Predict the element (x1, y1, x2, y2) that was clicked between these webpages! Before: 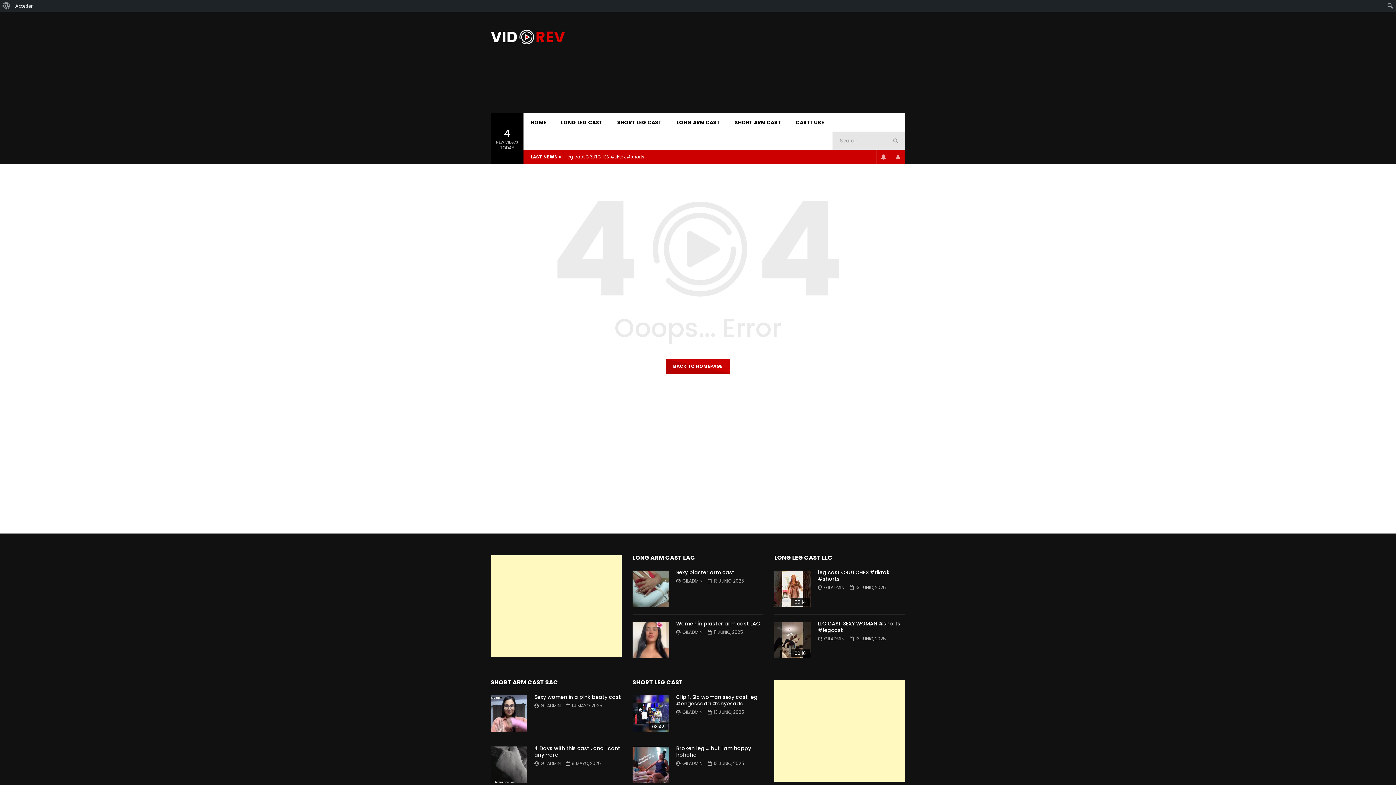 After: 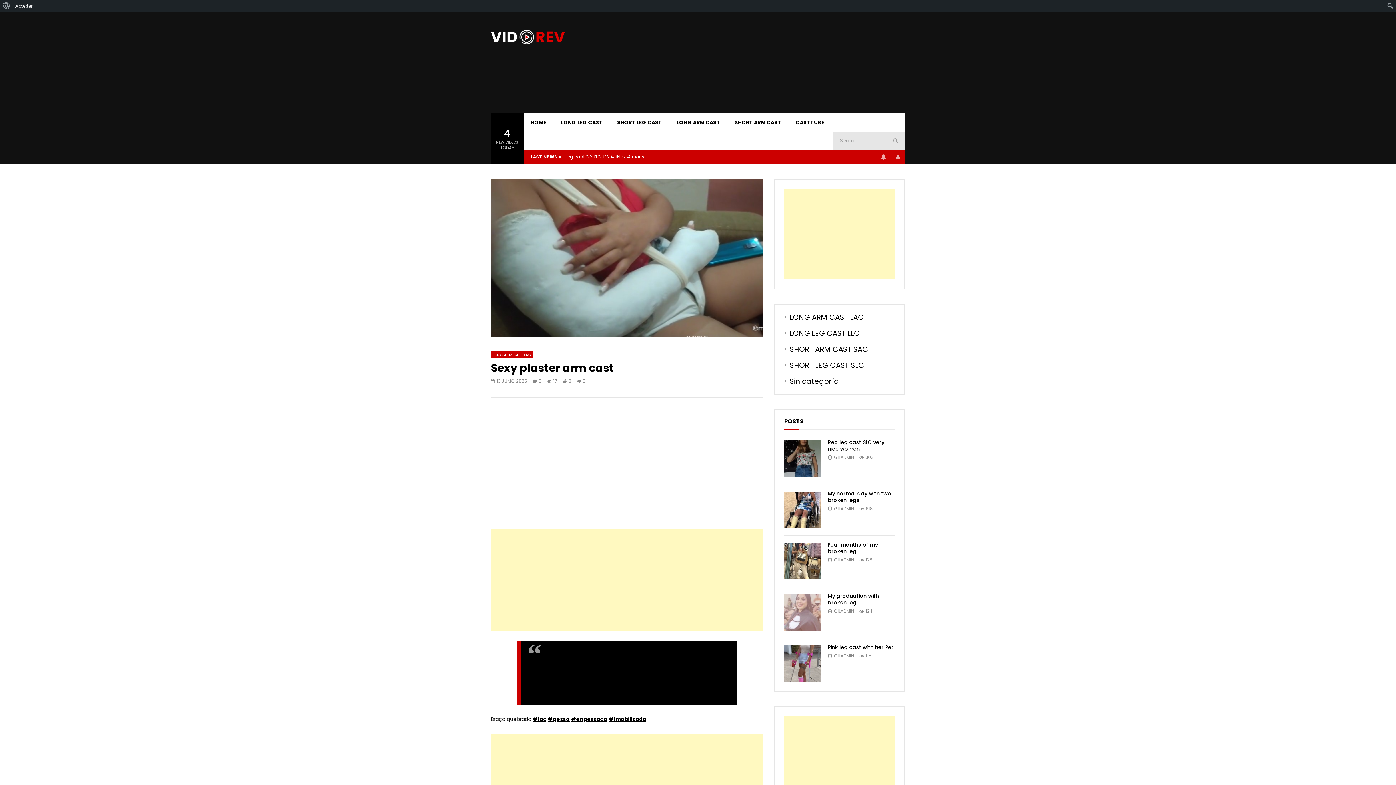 Action: bbox: (676, 568, 734, 576) label: Sexy plaster arm cast